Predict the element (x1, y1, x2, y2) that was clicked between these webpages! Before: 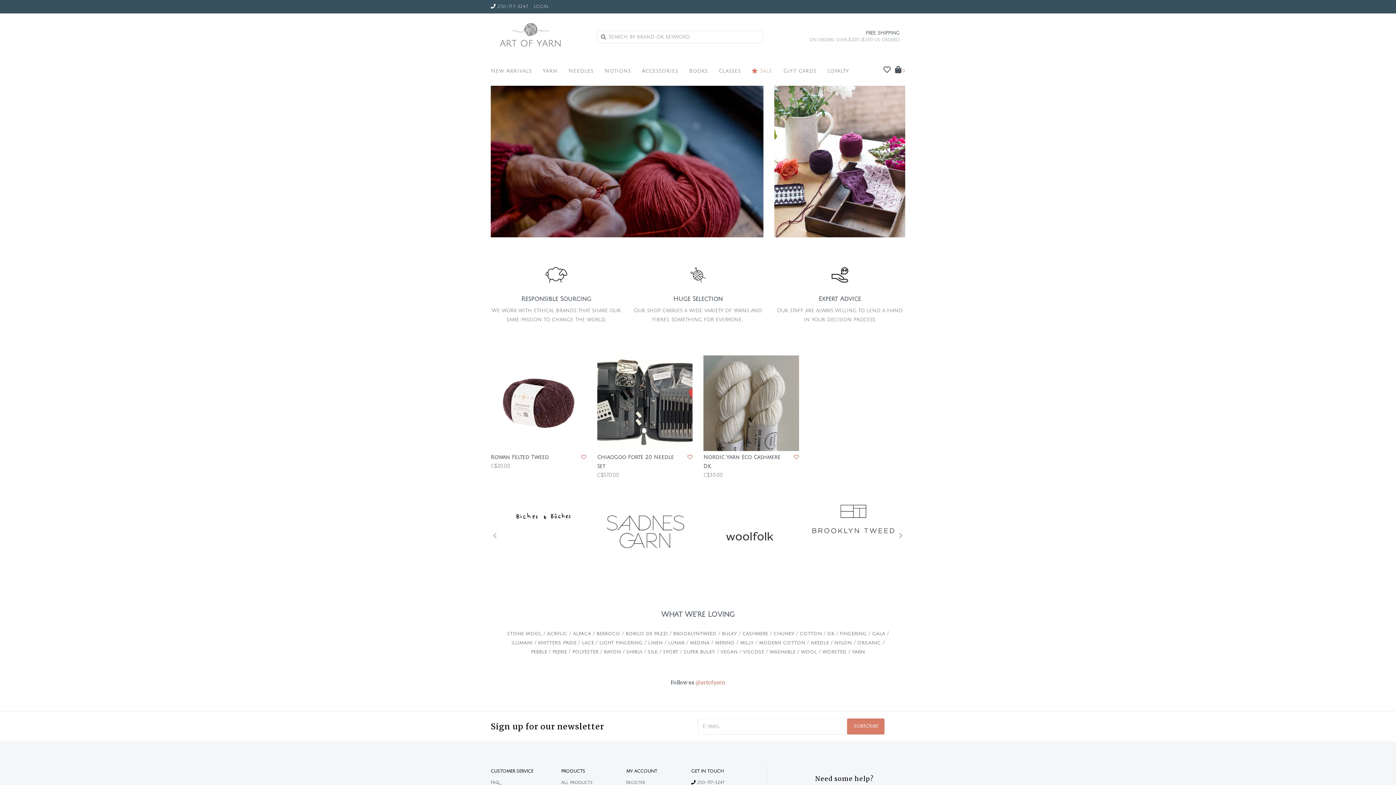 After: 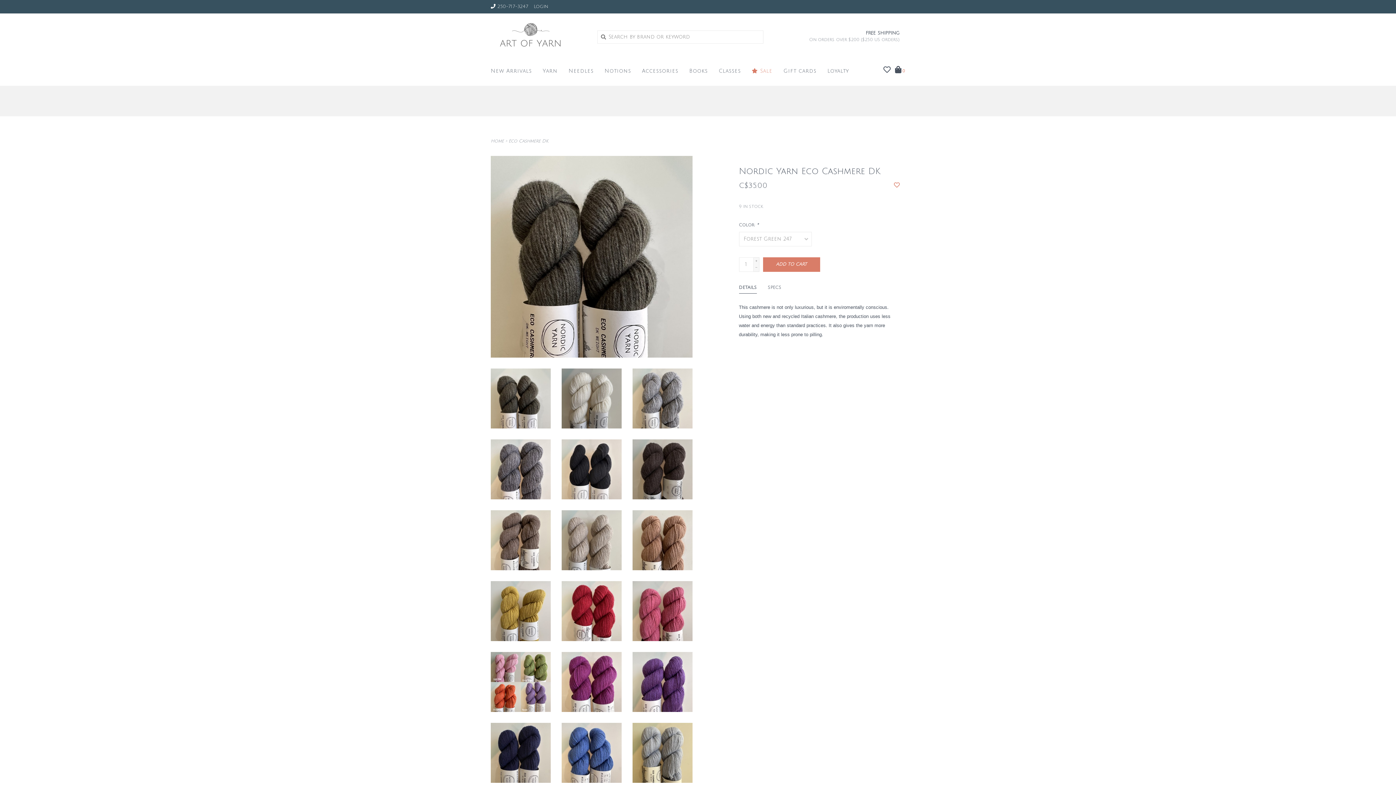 Action: bbox: (703, 355, 799, 451)